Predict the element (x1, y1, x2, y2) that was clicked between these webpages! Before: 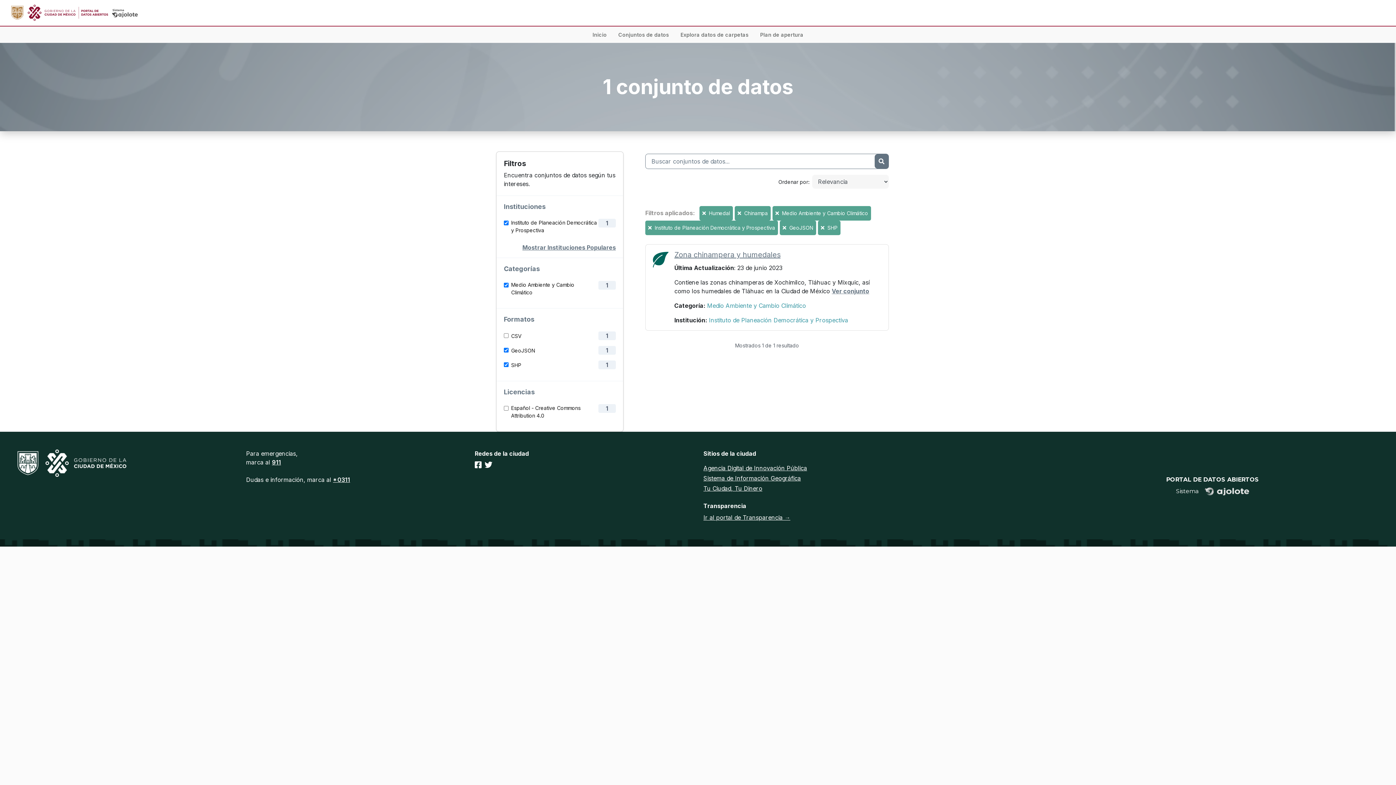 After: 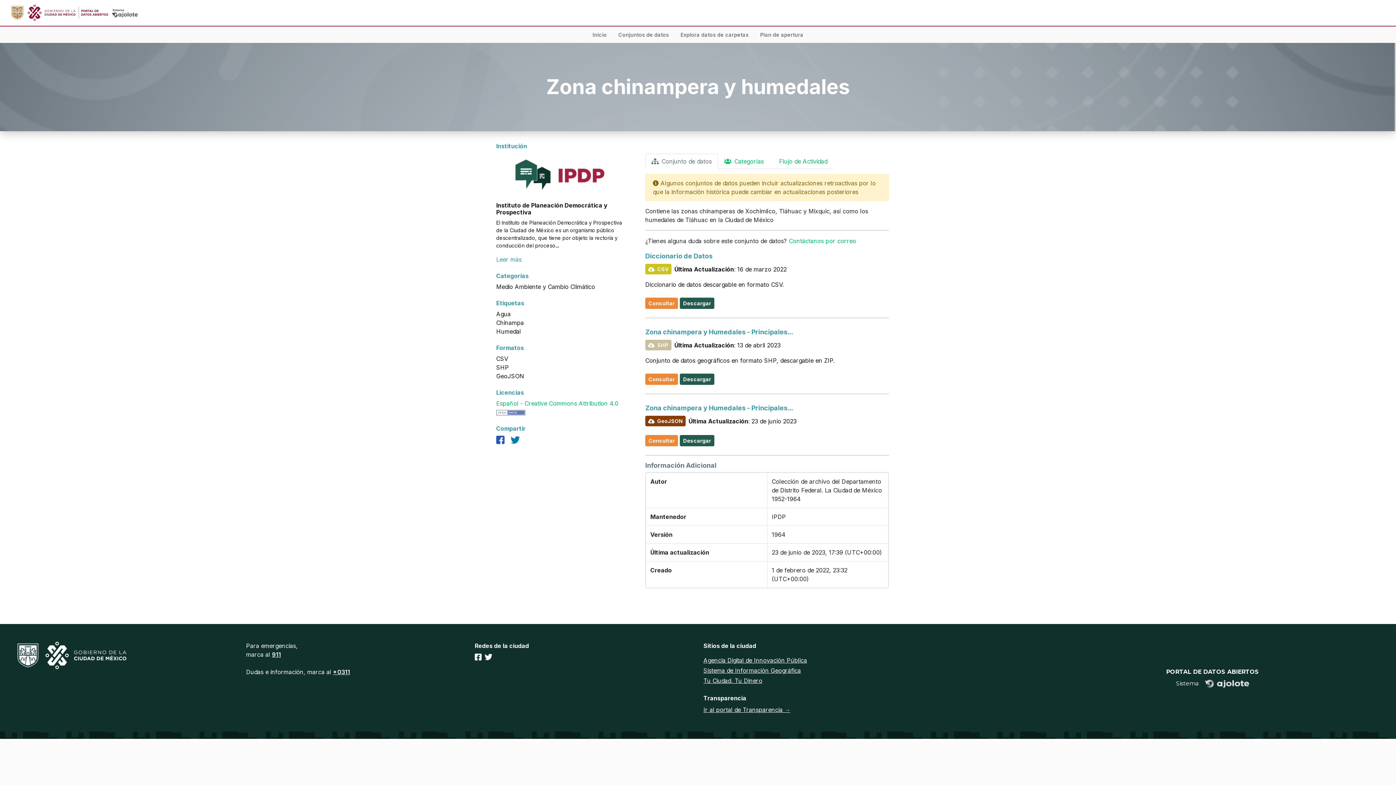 Action: bbox: (674, 250, 780, 259) label: Zona chinampera y humedales